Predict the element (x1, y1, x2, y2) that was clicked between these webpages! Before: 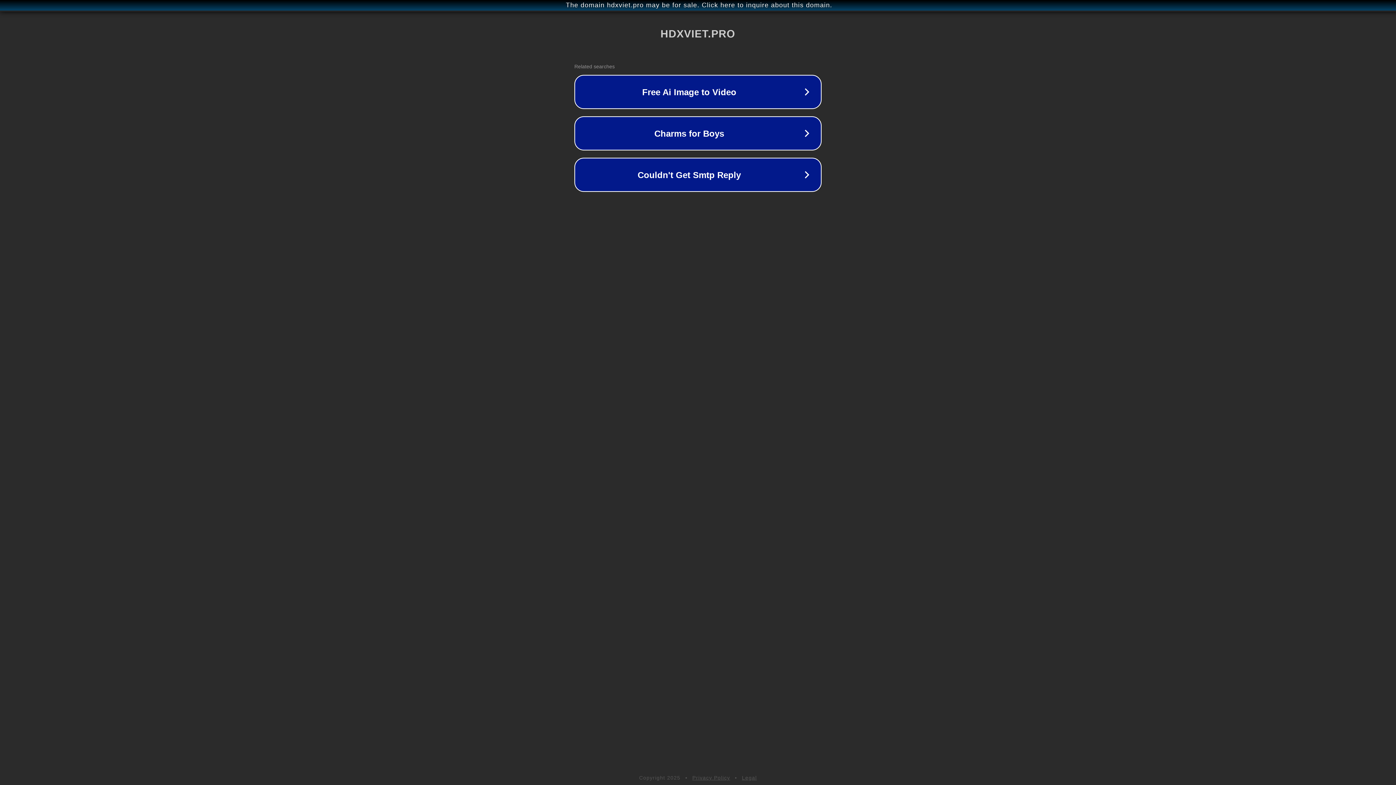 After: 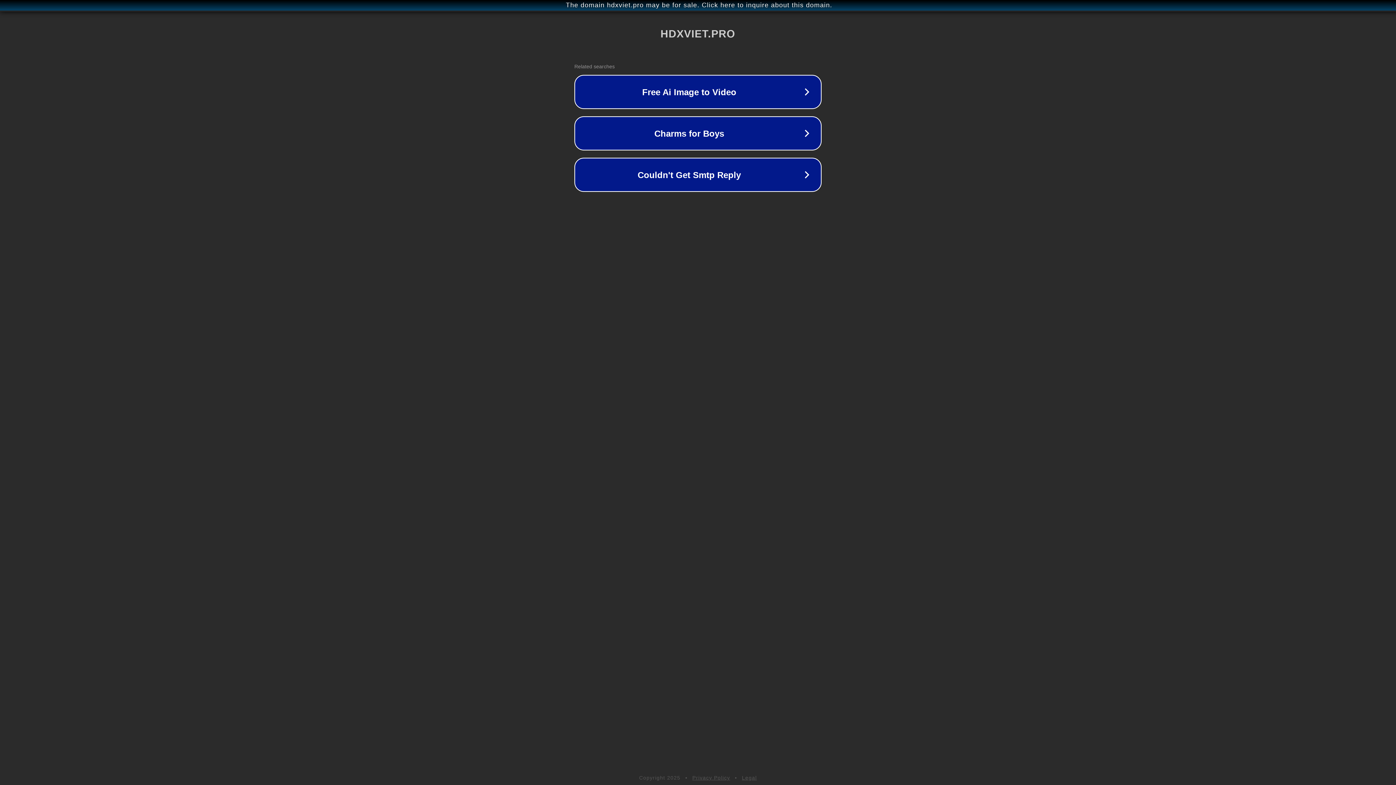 Action: label: Legal bbox: (742, 775, 757, 781)